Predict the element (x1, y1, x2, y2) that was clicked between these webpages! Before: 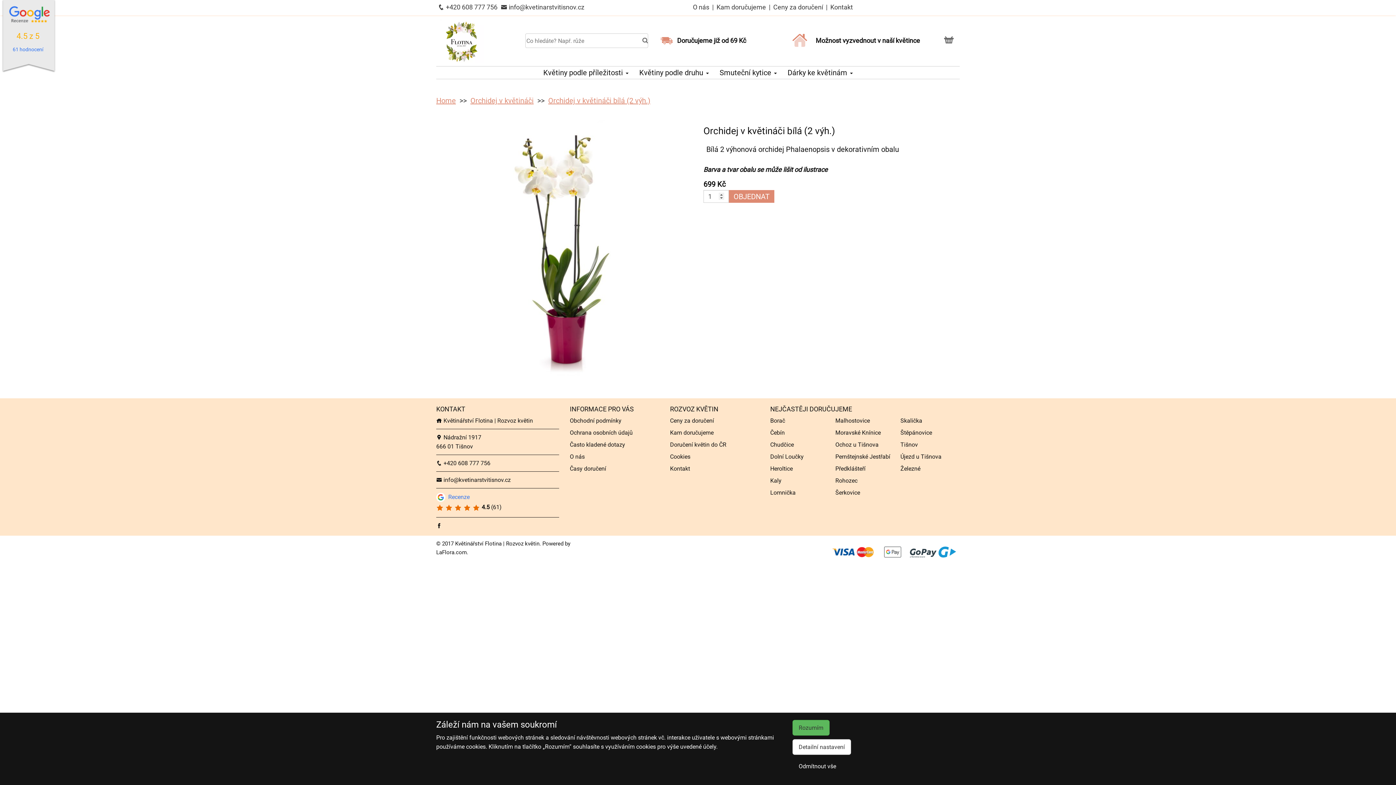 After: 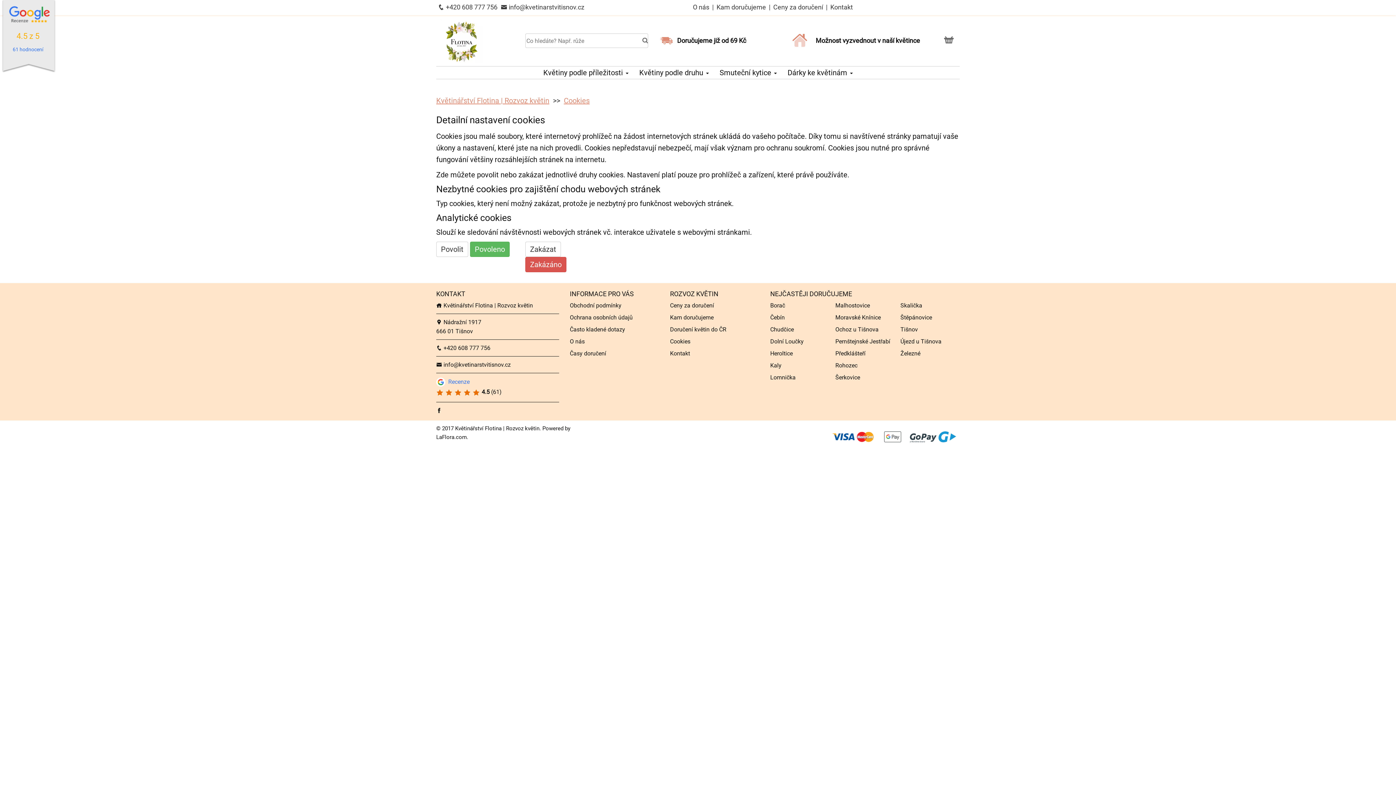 Action: bbox: (670, 453, 690, 460) label: Cookies